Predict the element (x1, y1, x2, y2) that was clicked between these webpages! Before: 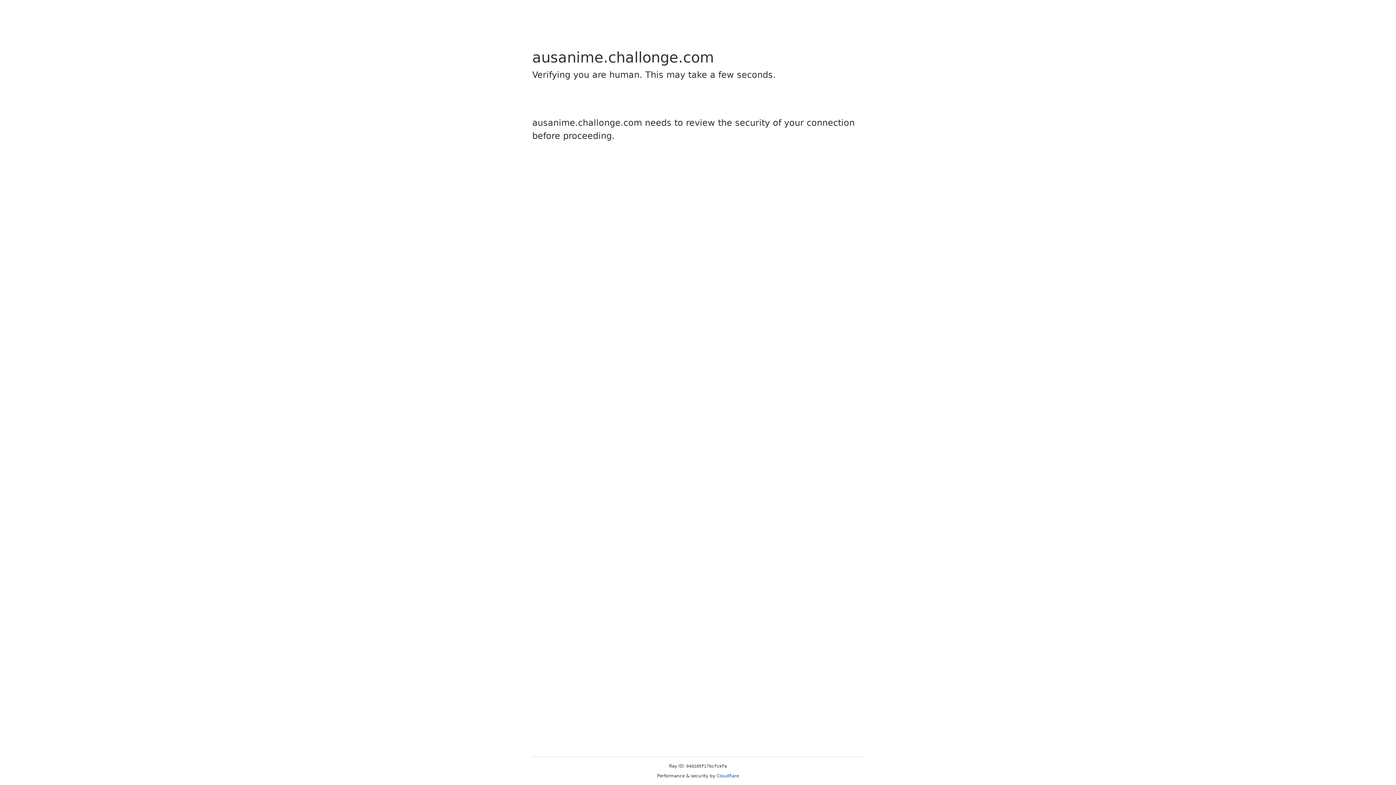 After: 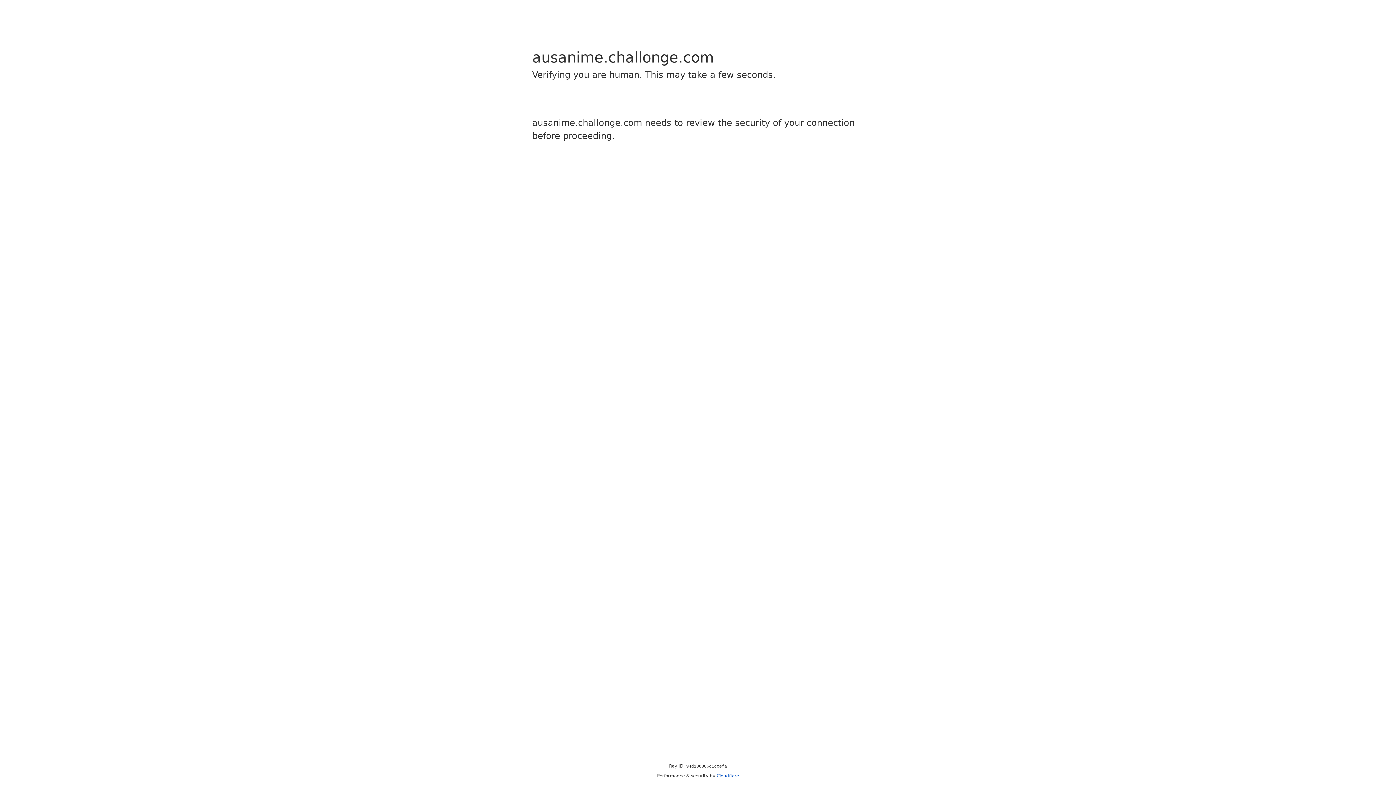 Action: bbox: (716, 773, 739, 778) label: Cloudflare